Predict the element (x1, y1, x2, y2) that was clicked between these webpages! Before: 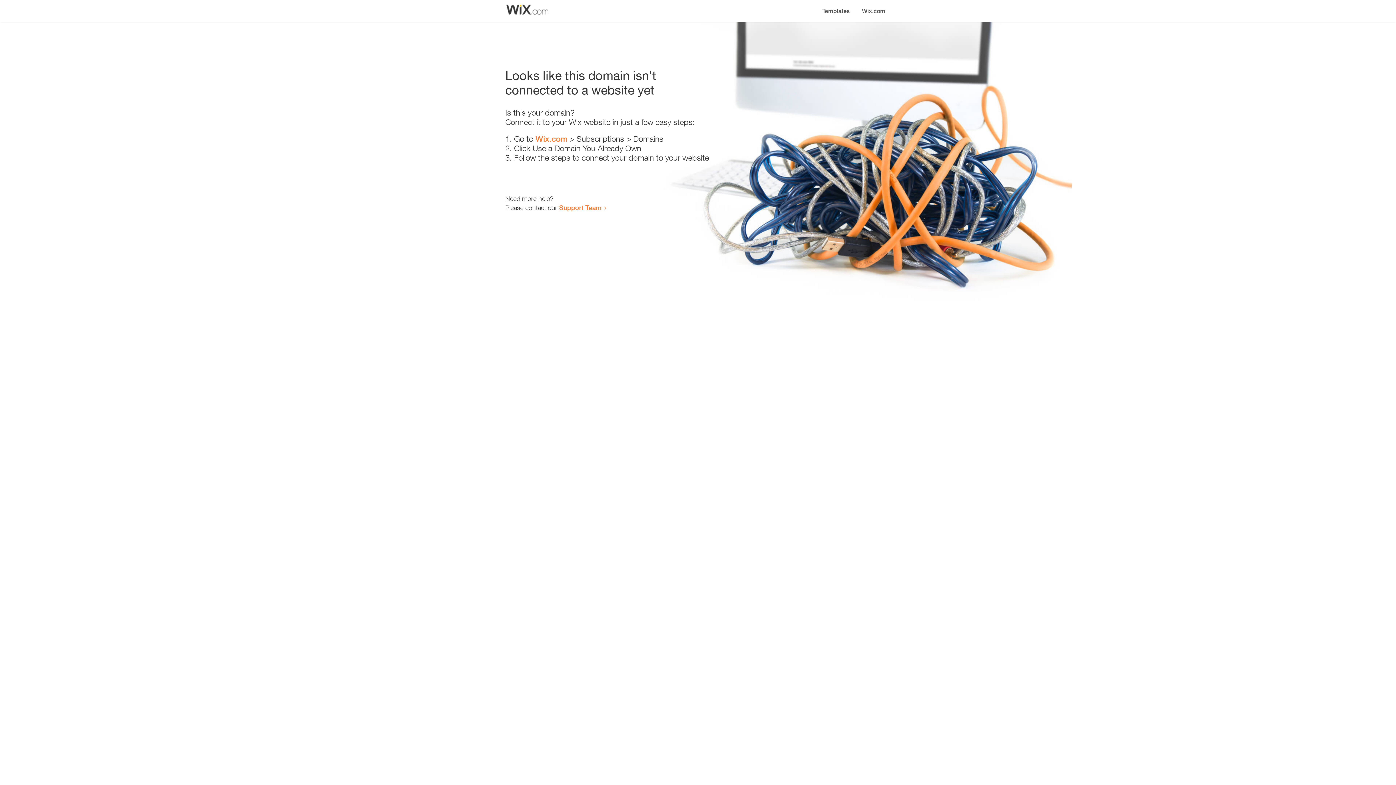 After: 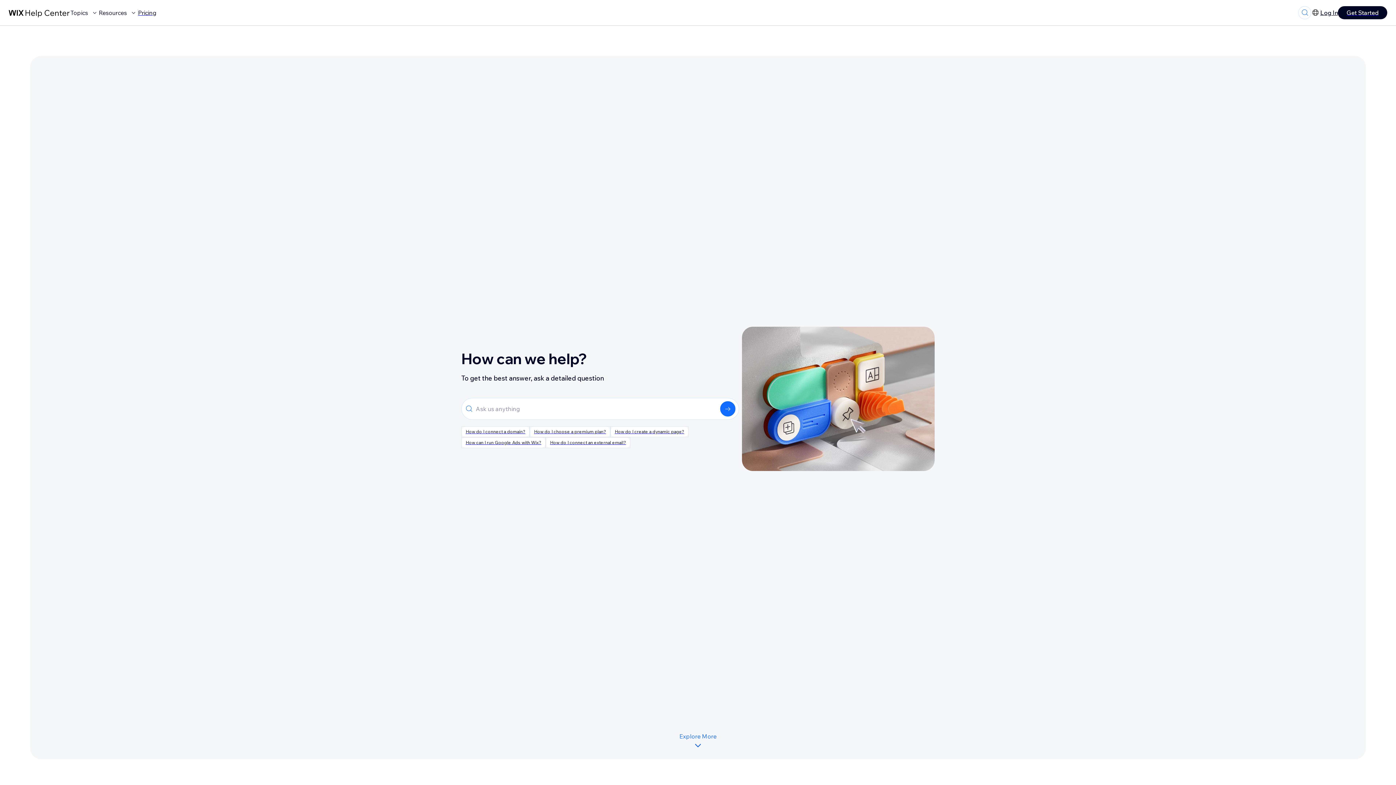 Action: label: Support Team bbox: (559, 203, 601, 211)